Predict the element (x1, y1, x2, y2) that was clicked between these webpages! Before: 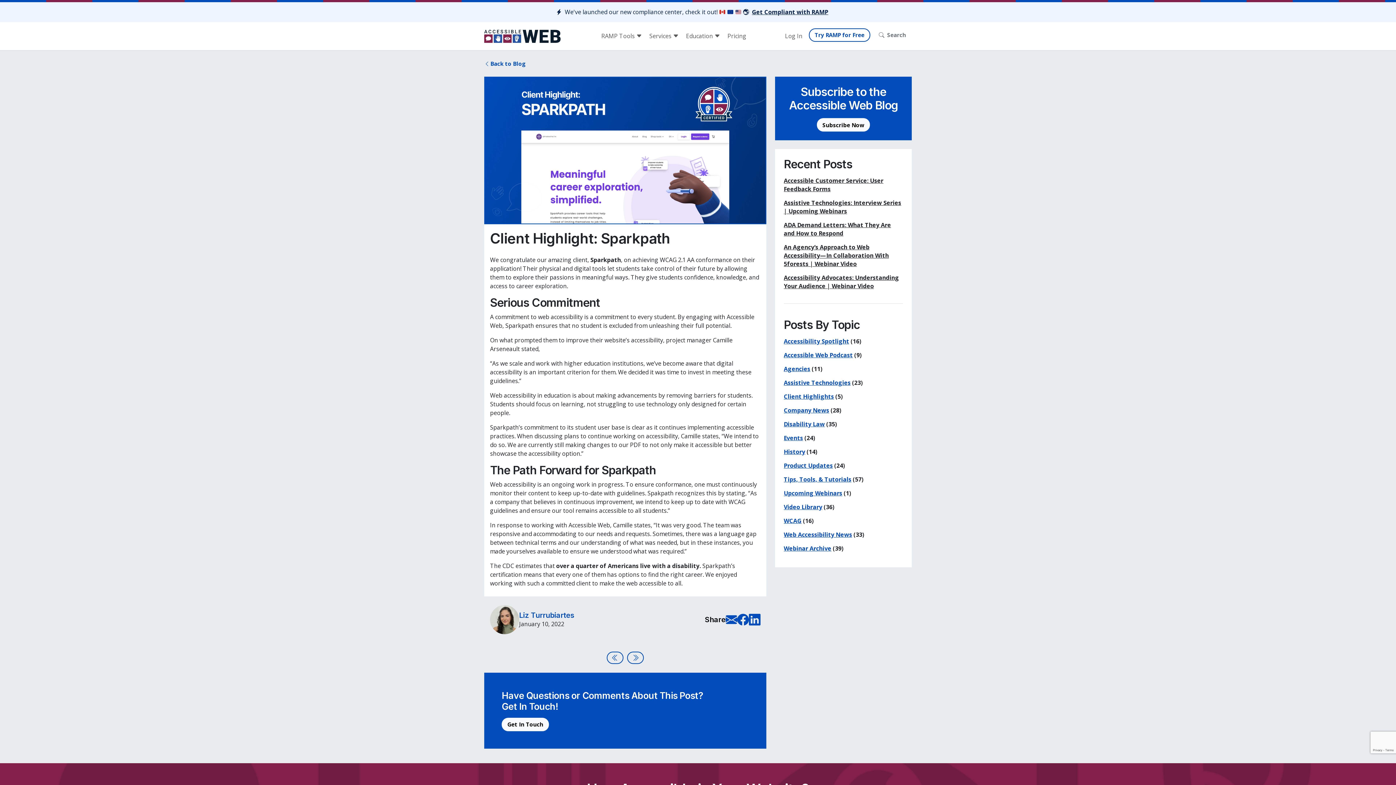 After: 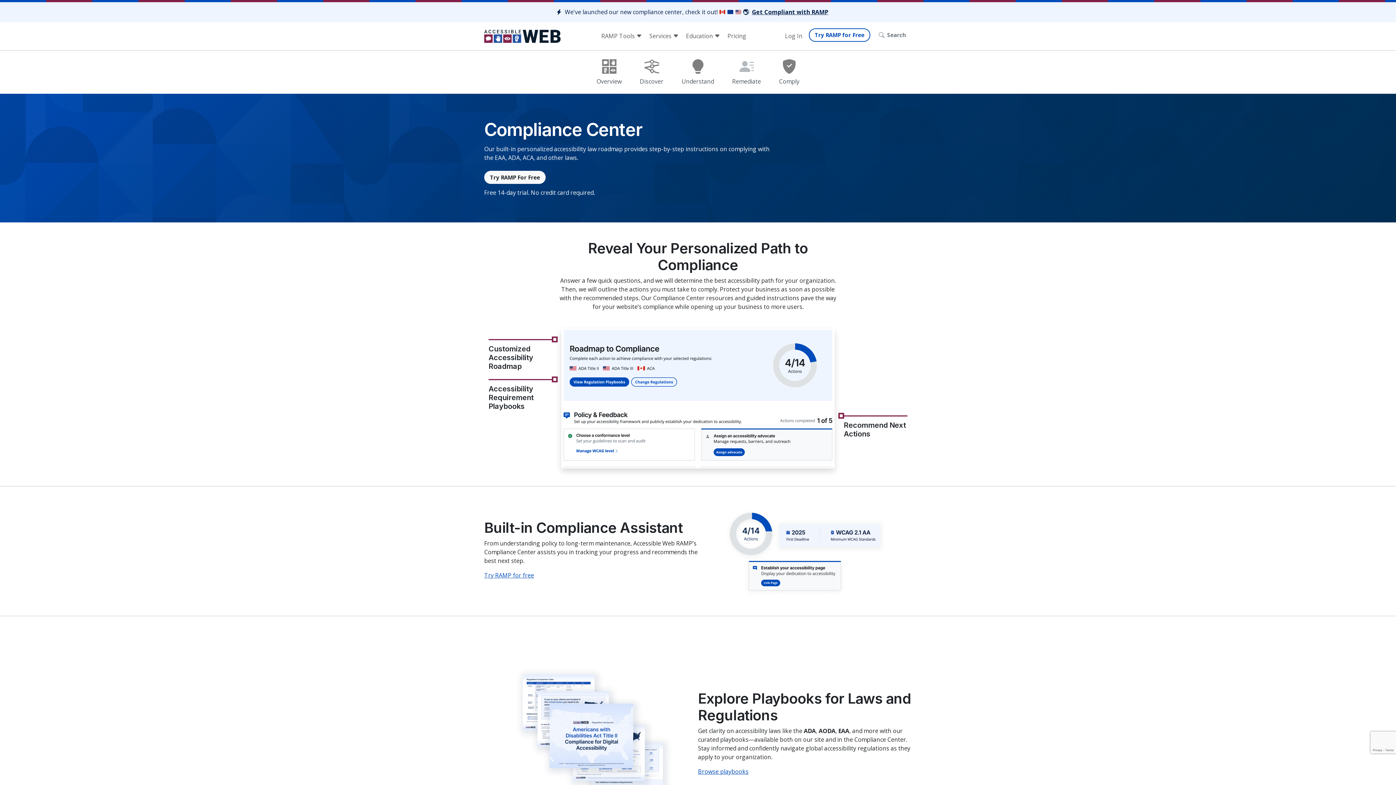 Action: label: Get Compliant with RAMP bbox: (752, 8, 828, 16)